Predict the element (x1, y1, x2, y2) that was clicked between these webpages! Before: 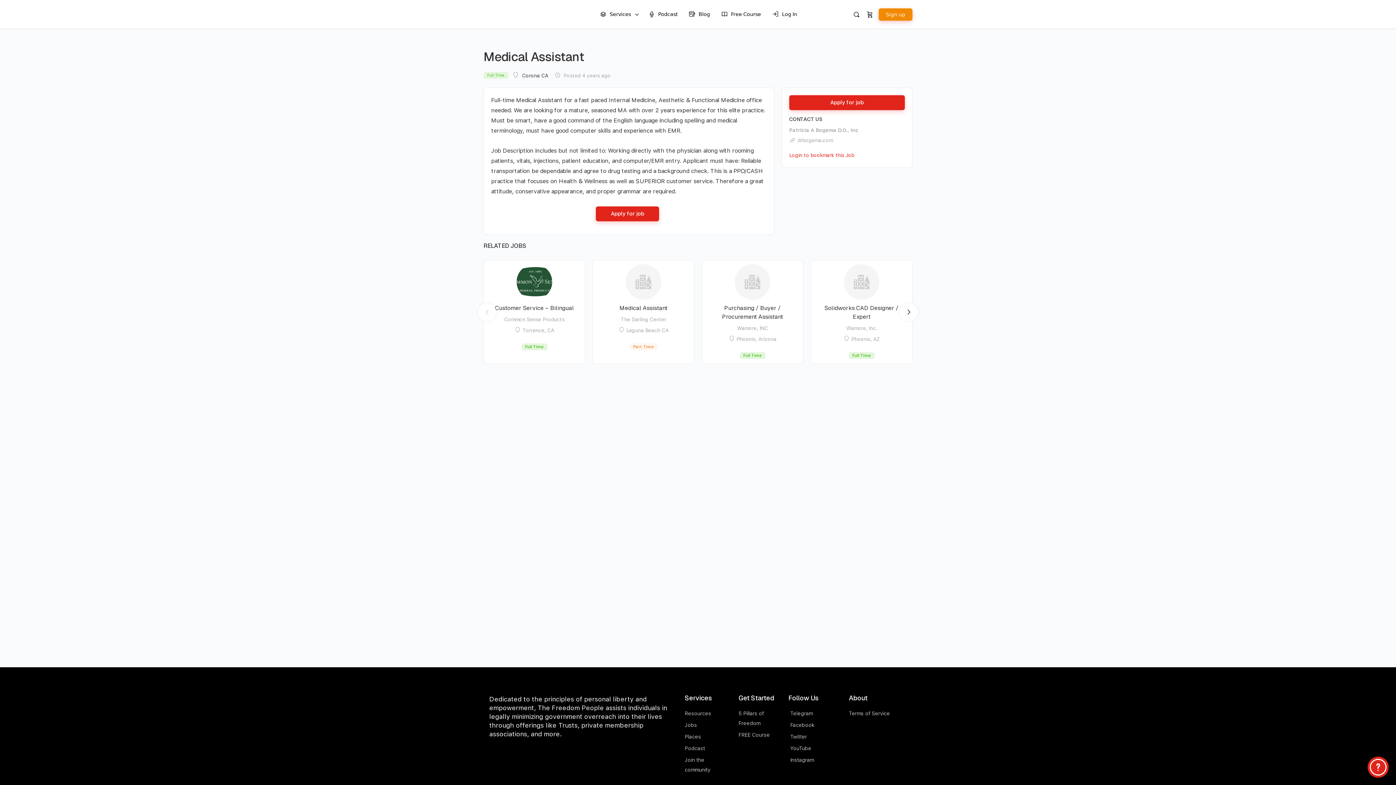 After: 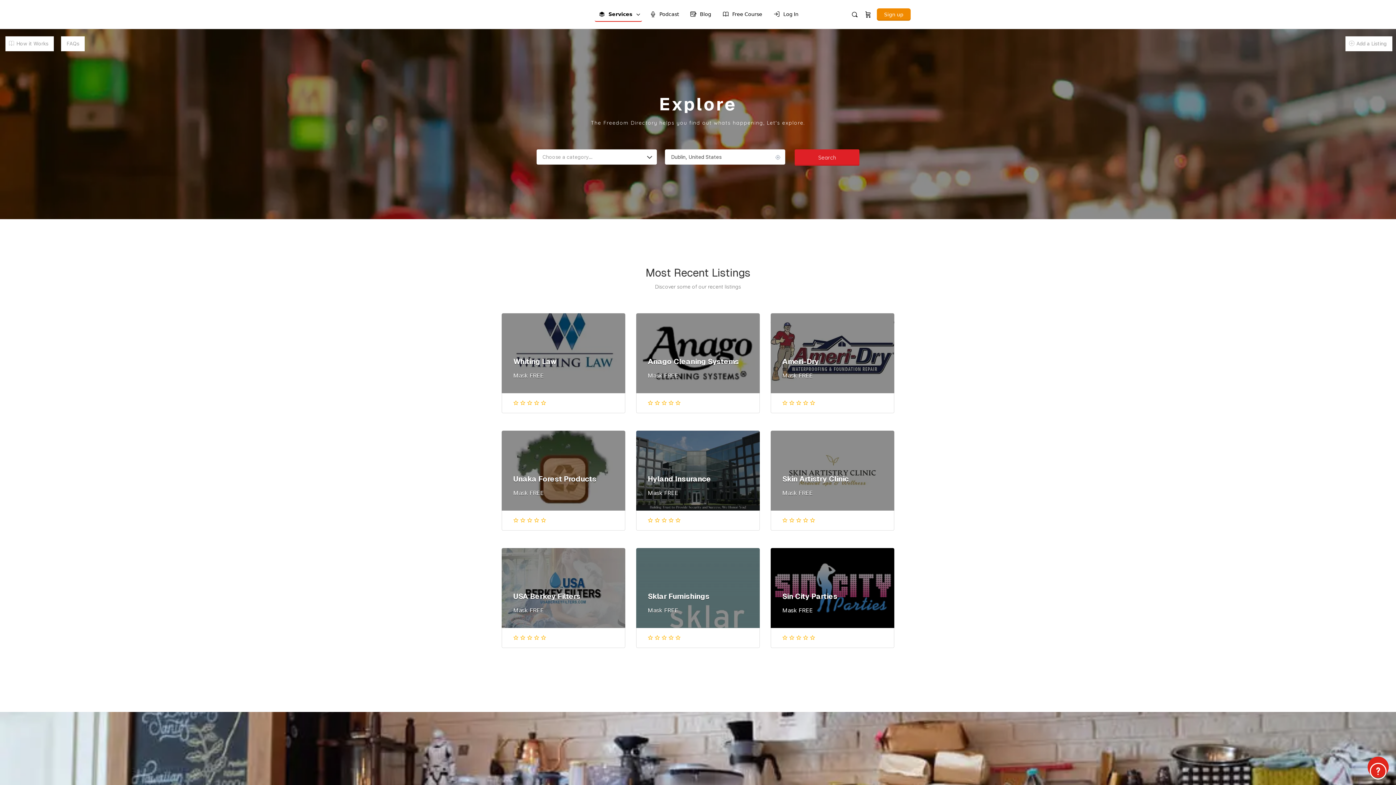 Action: label: Places bbox: (684, 732, 727, 742)